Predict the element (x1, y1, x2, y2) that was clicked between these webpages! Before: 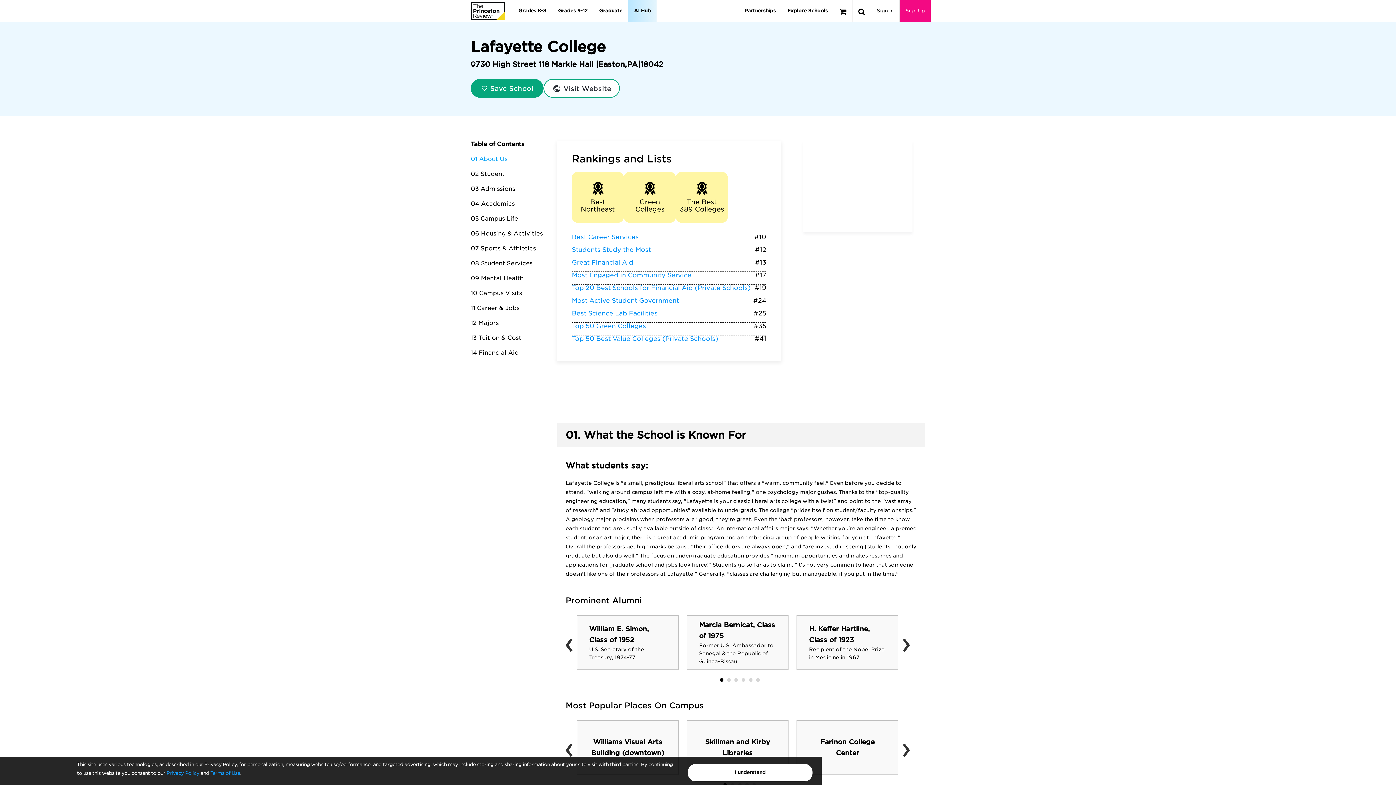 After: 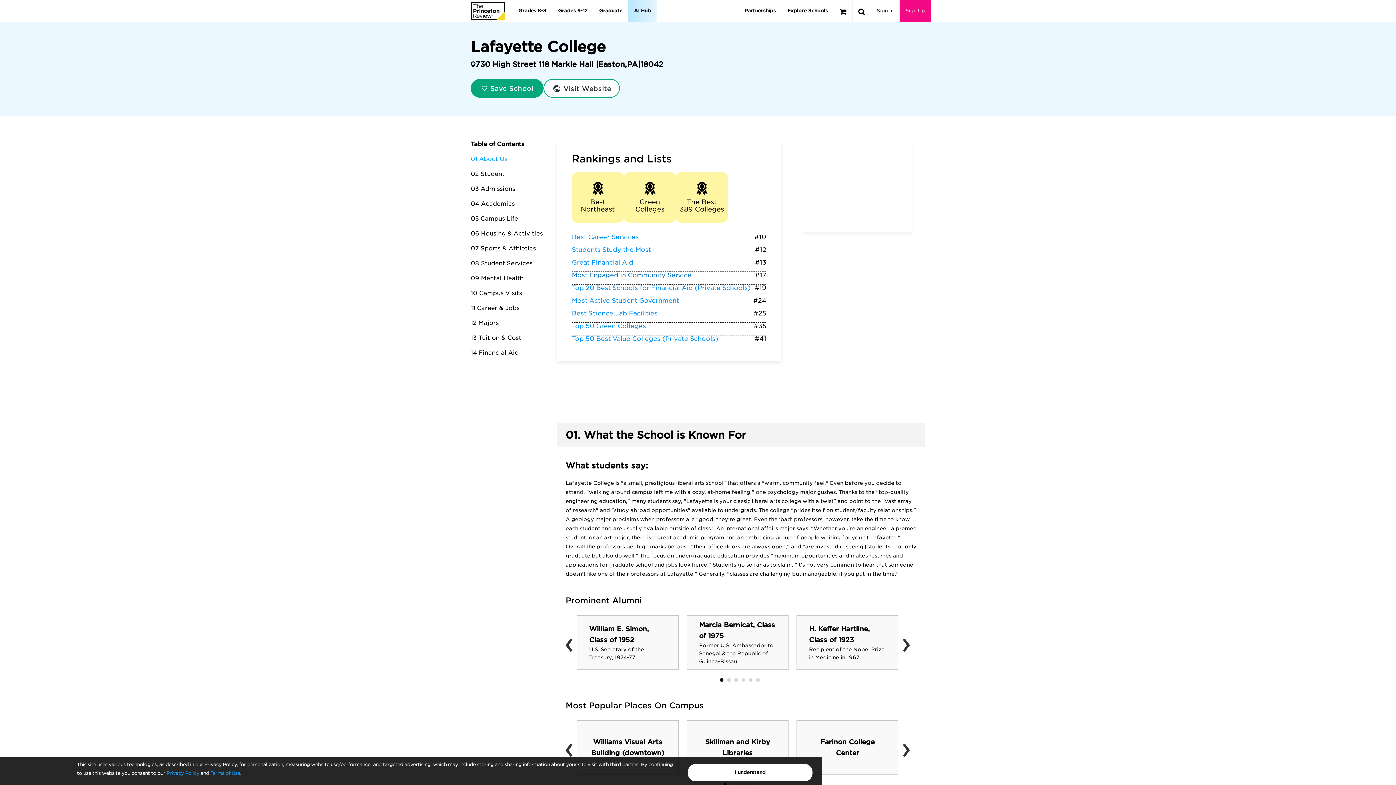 Action: bbox: (572, 271, 691, 278) label: Most Engaged in Community Service